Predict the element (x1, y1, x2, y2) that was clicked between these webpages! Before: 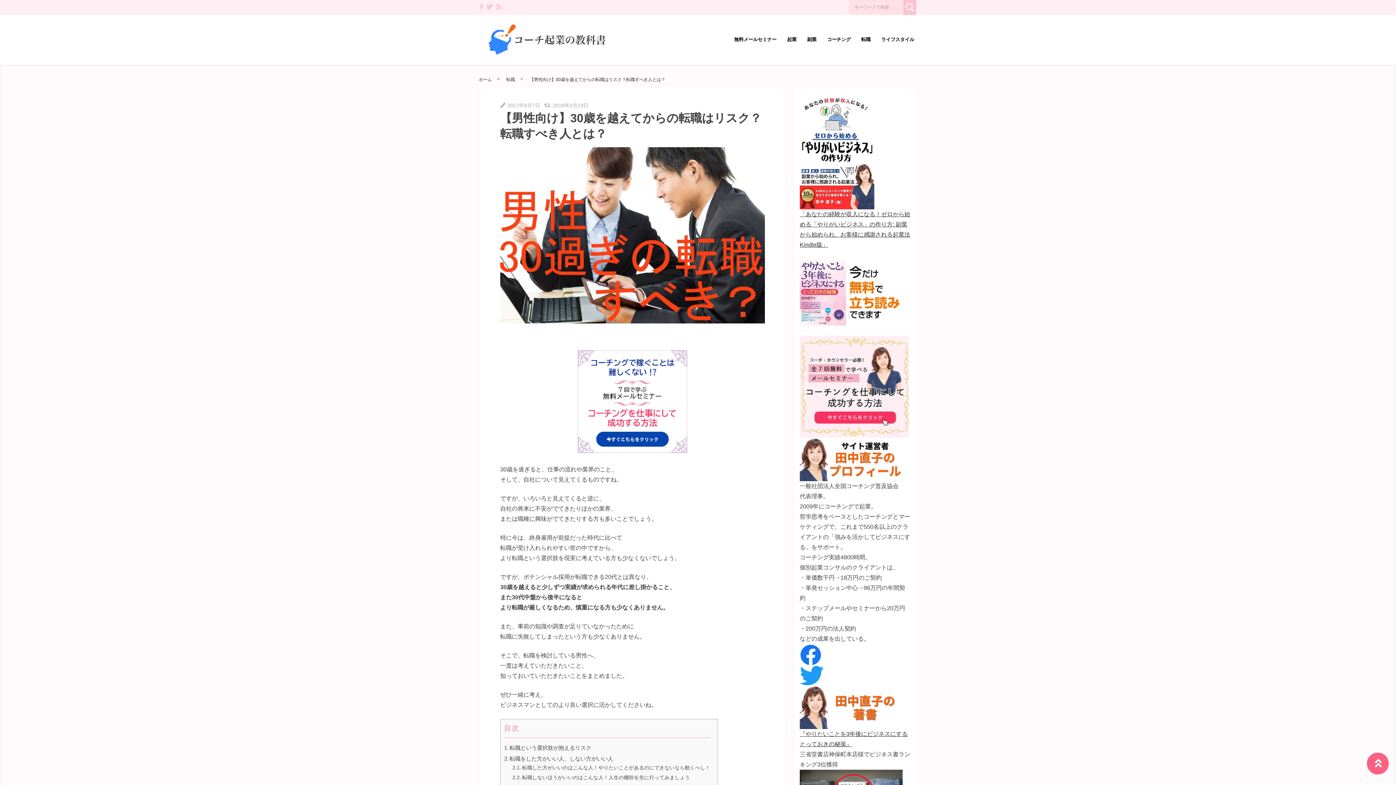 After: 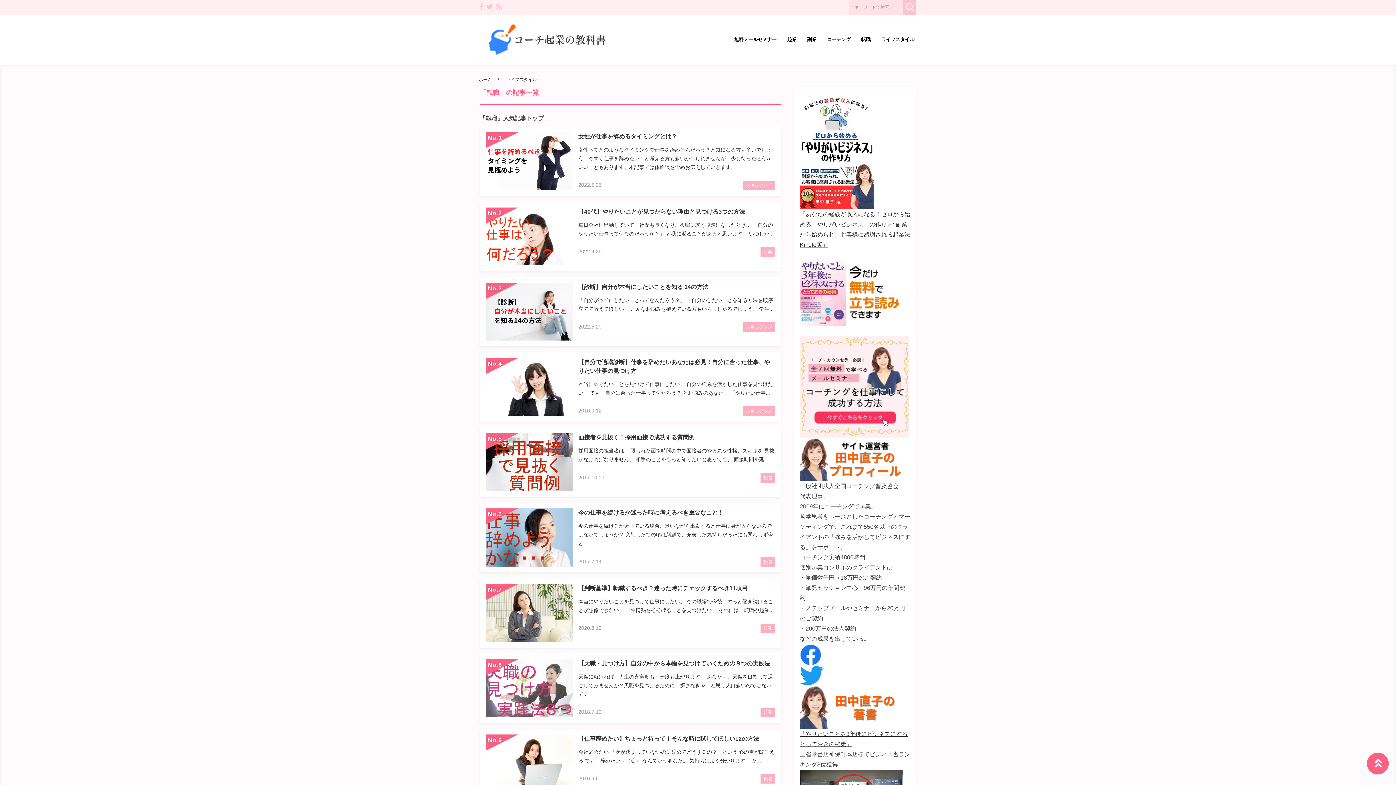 Action: bbox: (859, 30, 872, 49) label: 転職